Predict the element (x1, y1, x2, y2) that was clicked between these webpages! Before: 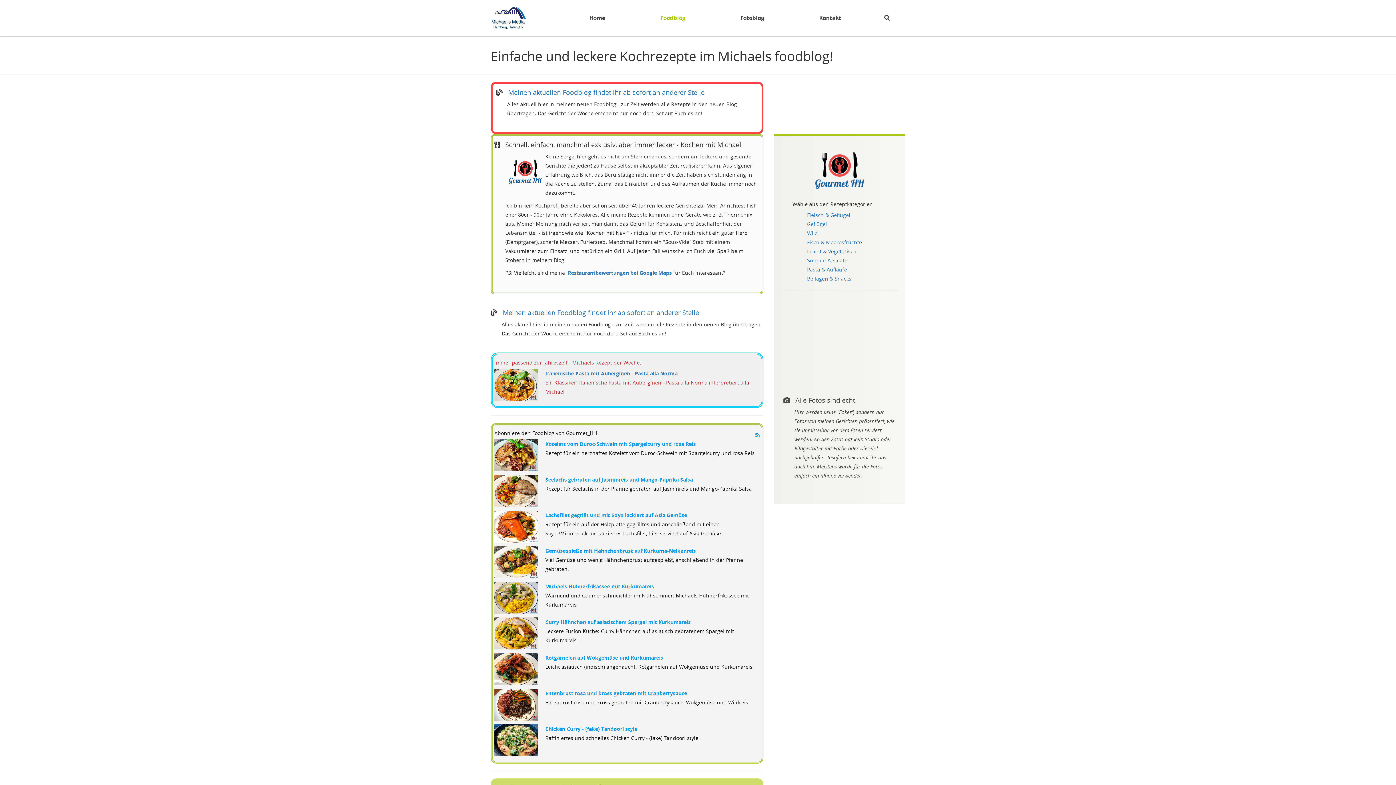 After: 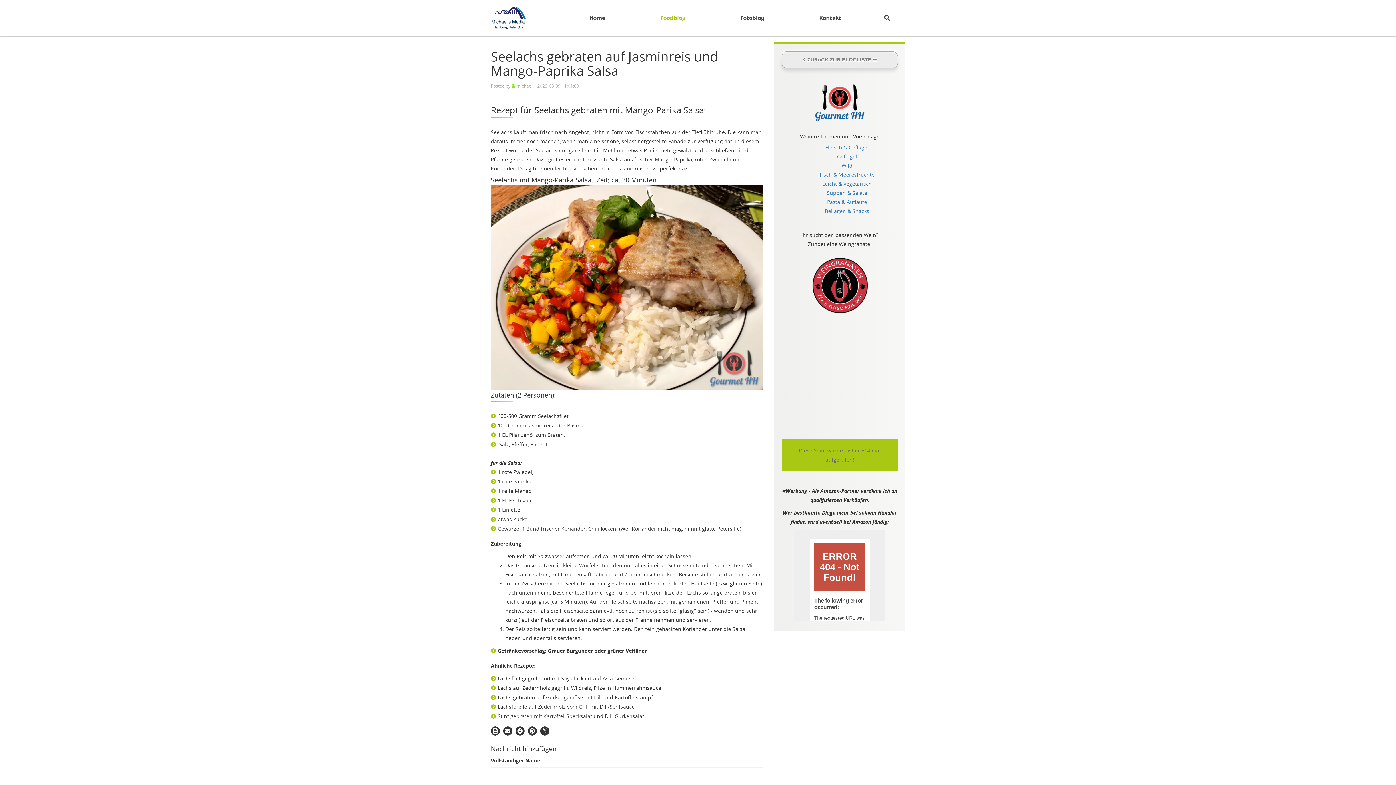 Action: bbox: (545, 476, 693, 483) label: Seelachs gebraten auf Jasminreis und Mango-Paprika Salsa